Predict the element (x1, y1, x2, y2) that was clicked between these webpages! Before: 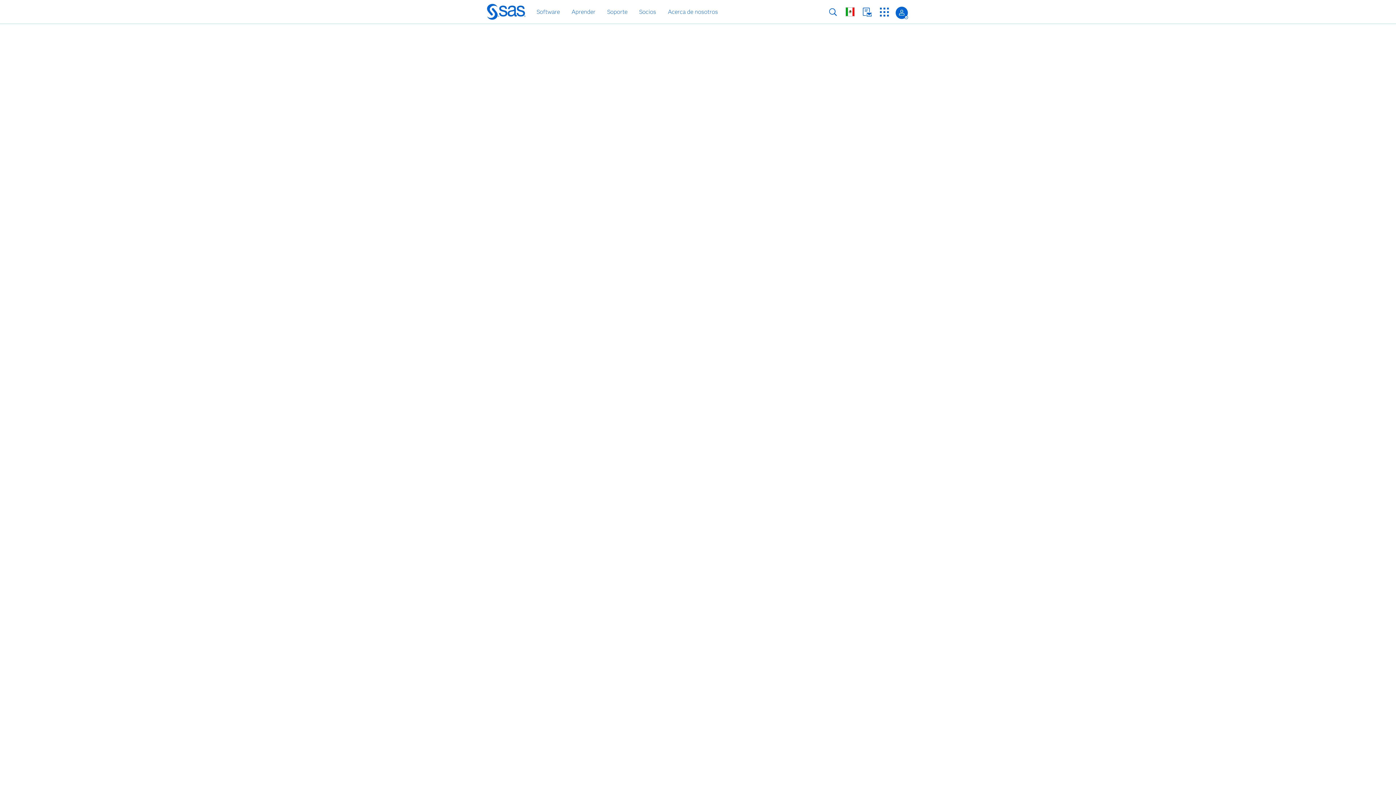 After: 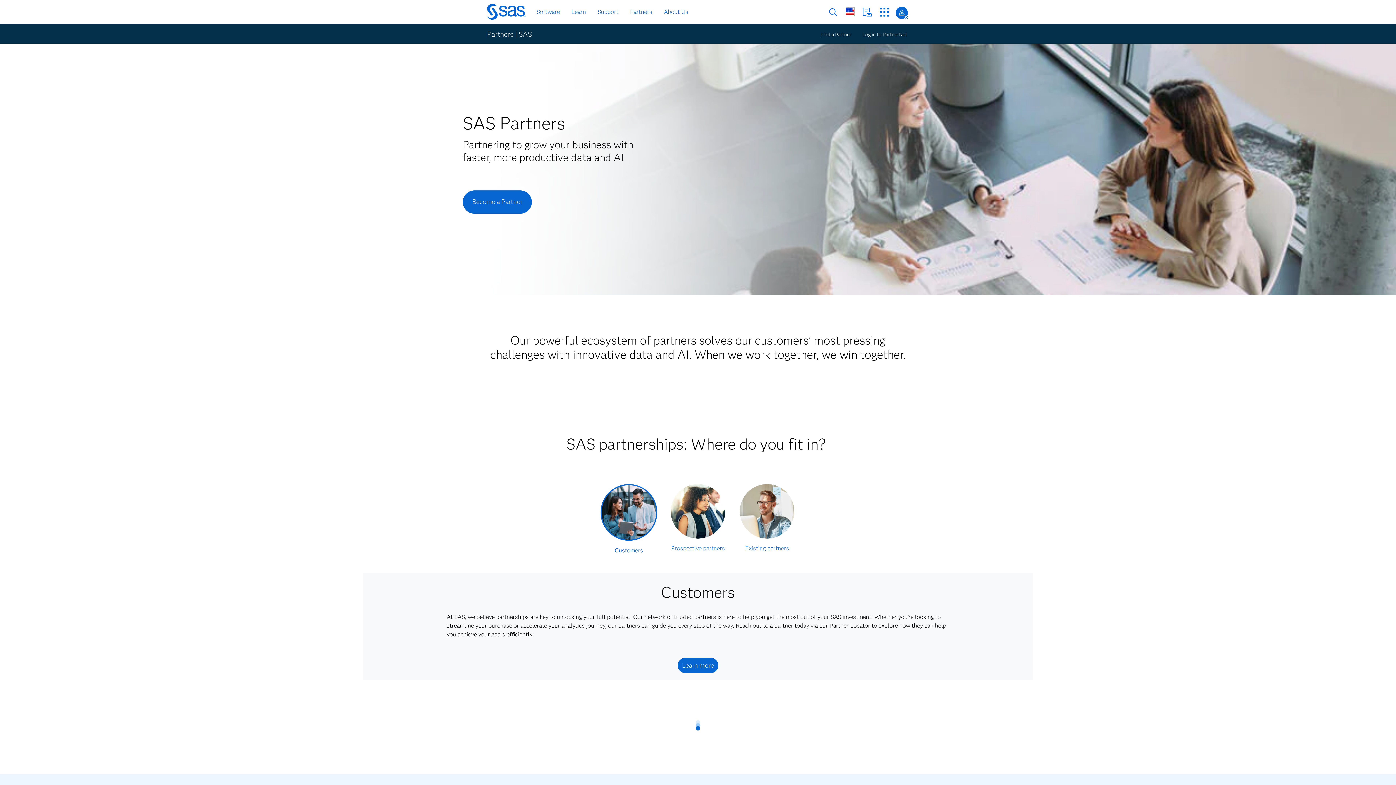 Action: label: Socios bbox: (637, 6, 658, 17)